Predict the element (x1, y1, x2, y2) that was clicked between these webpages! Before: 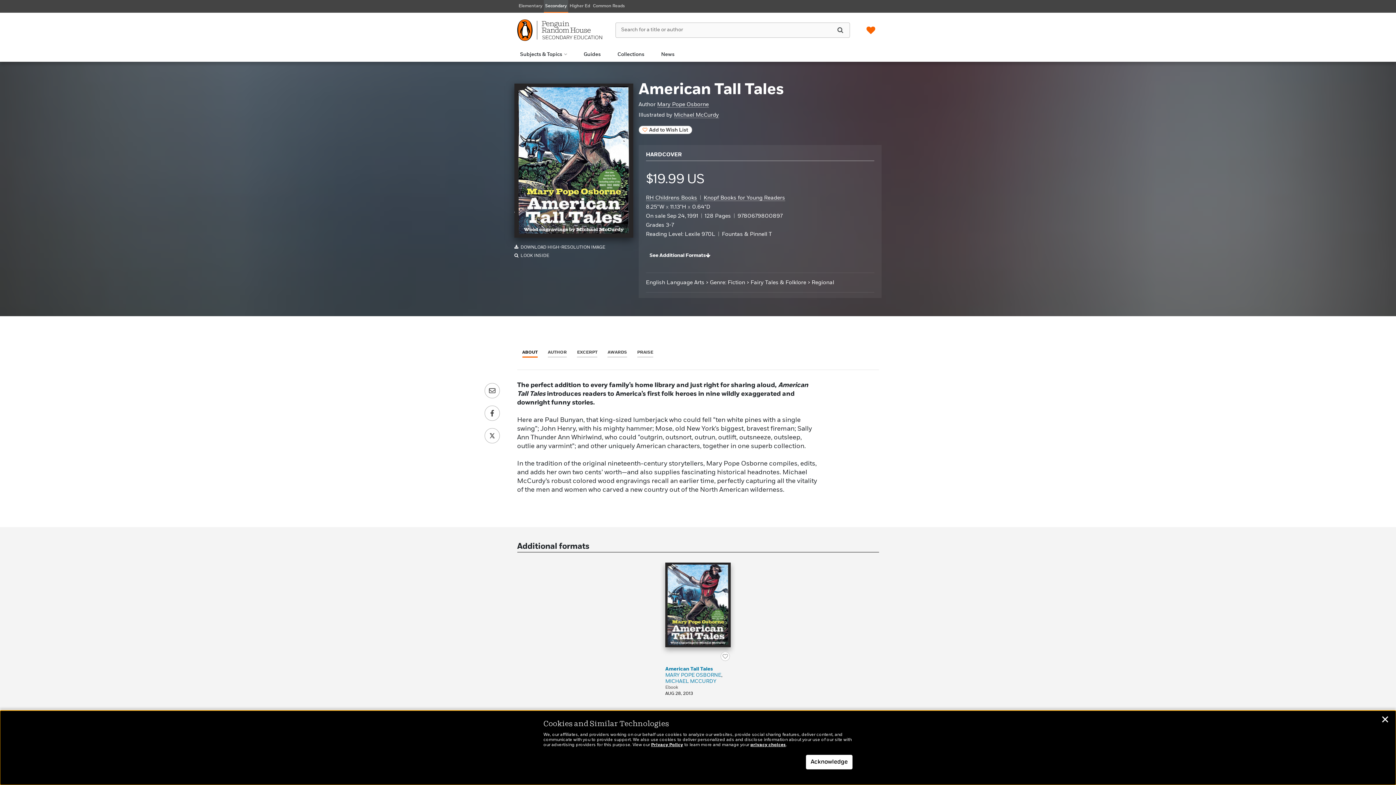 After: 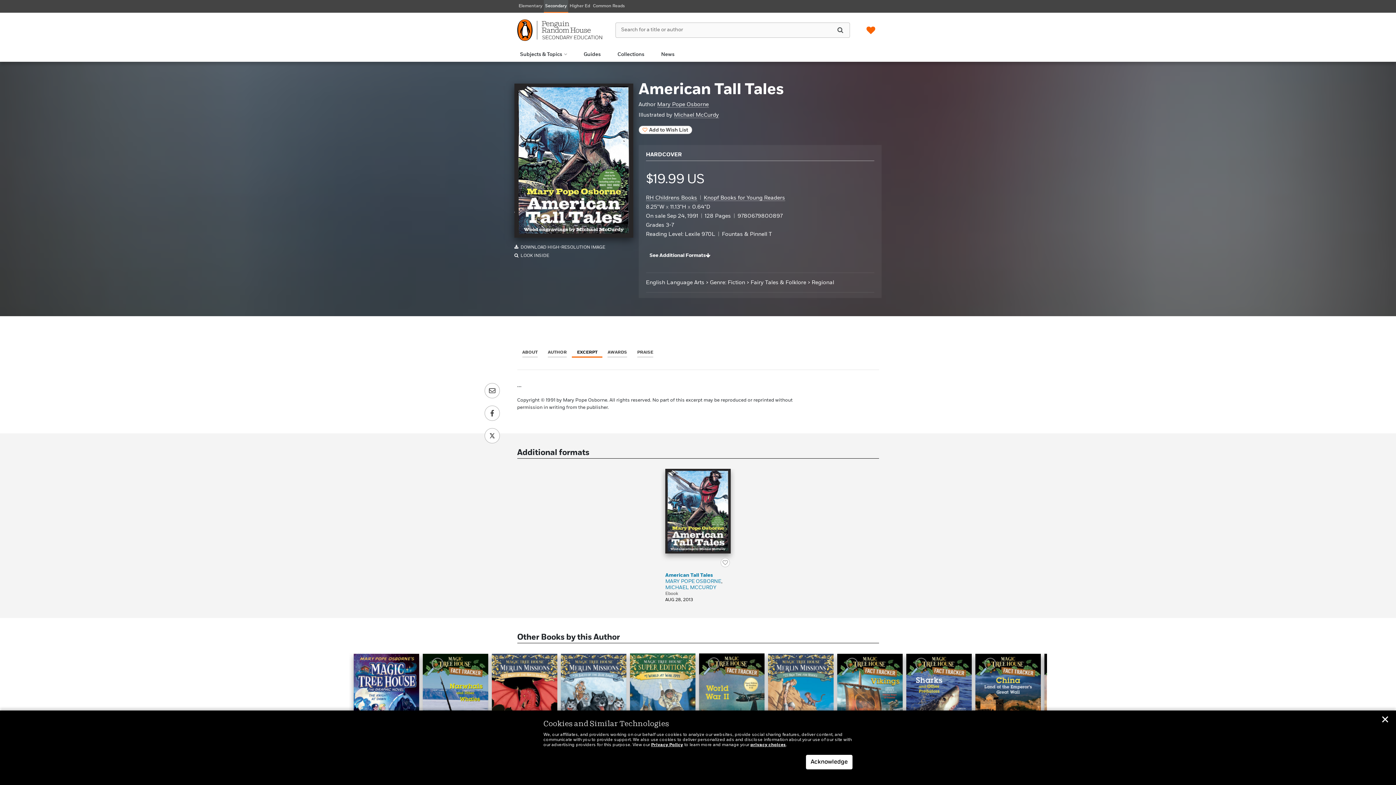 Action: label: EXCERPT bbox: (572, 348, 602, 357)